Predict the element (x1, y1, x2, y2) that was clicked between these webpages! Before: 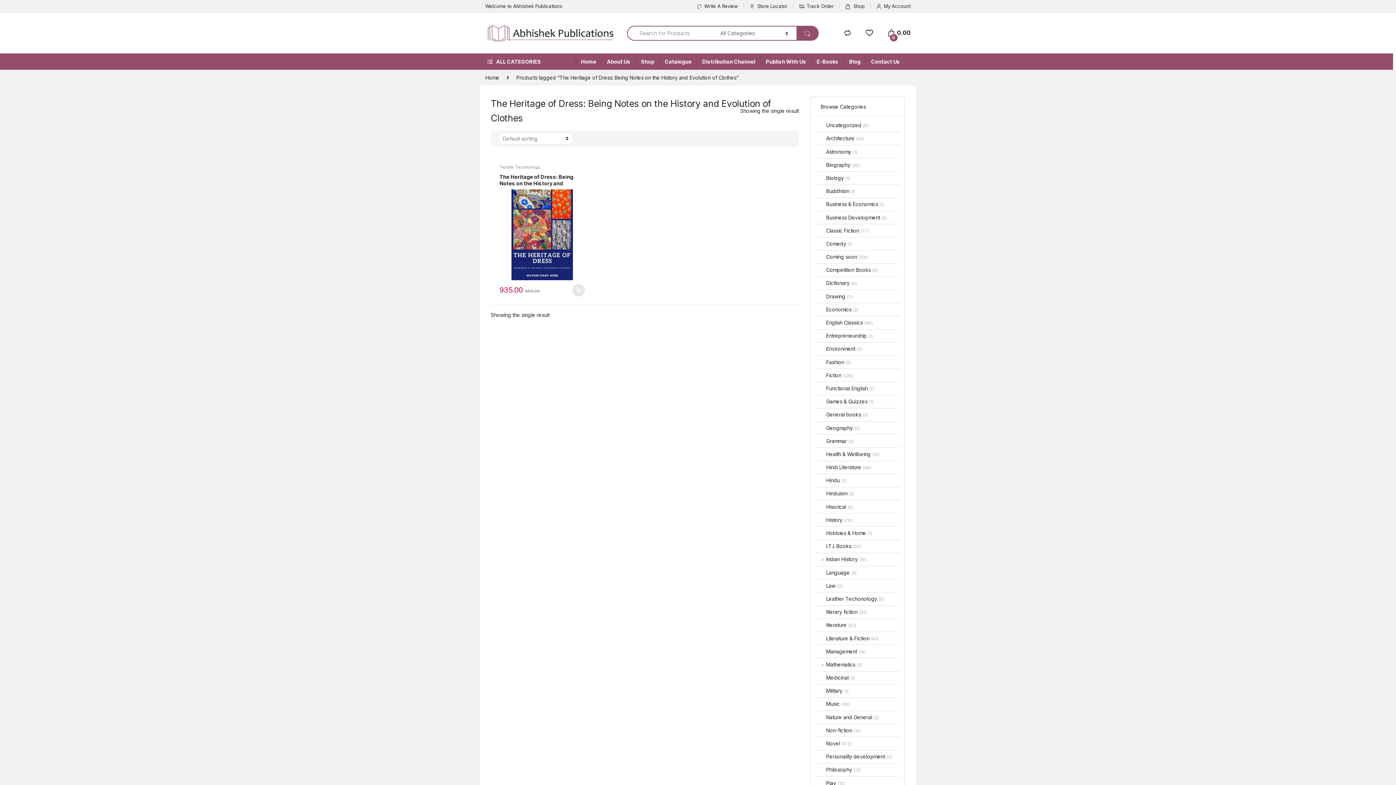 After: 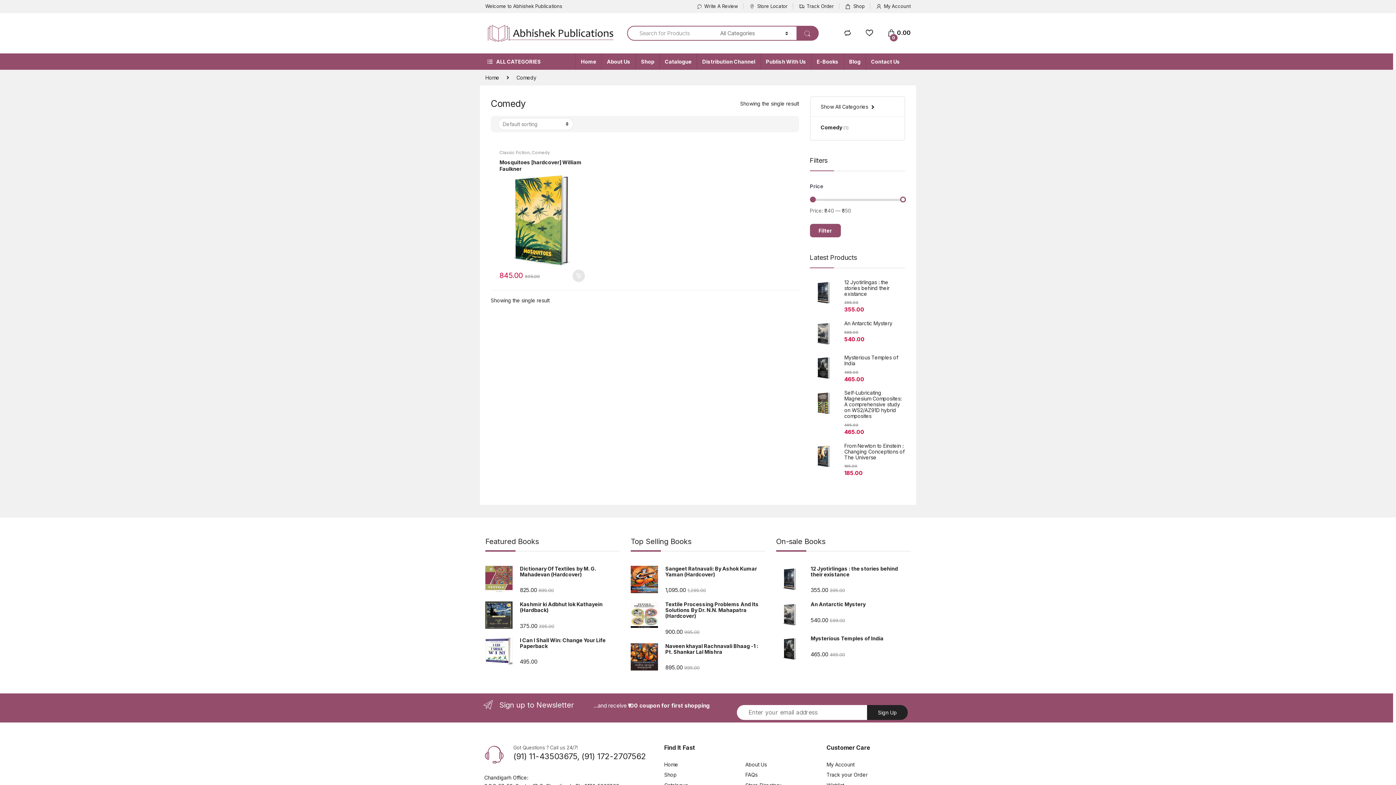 Action: bbox: (815, 237, 852, 250) label: Comedy (1)